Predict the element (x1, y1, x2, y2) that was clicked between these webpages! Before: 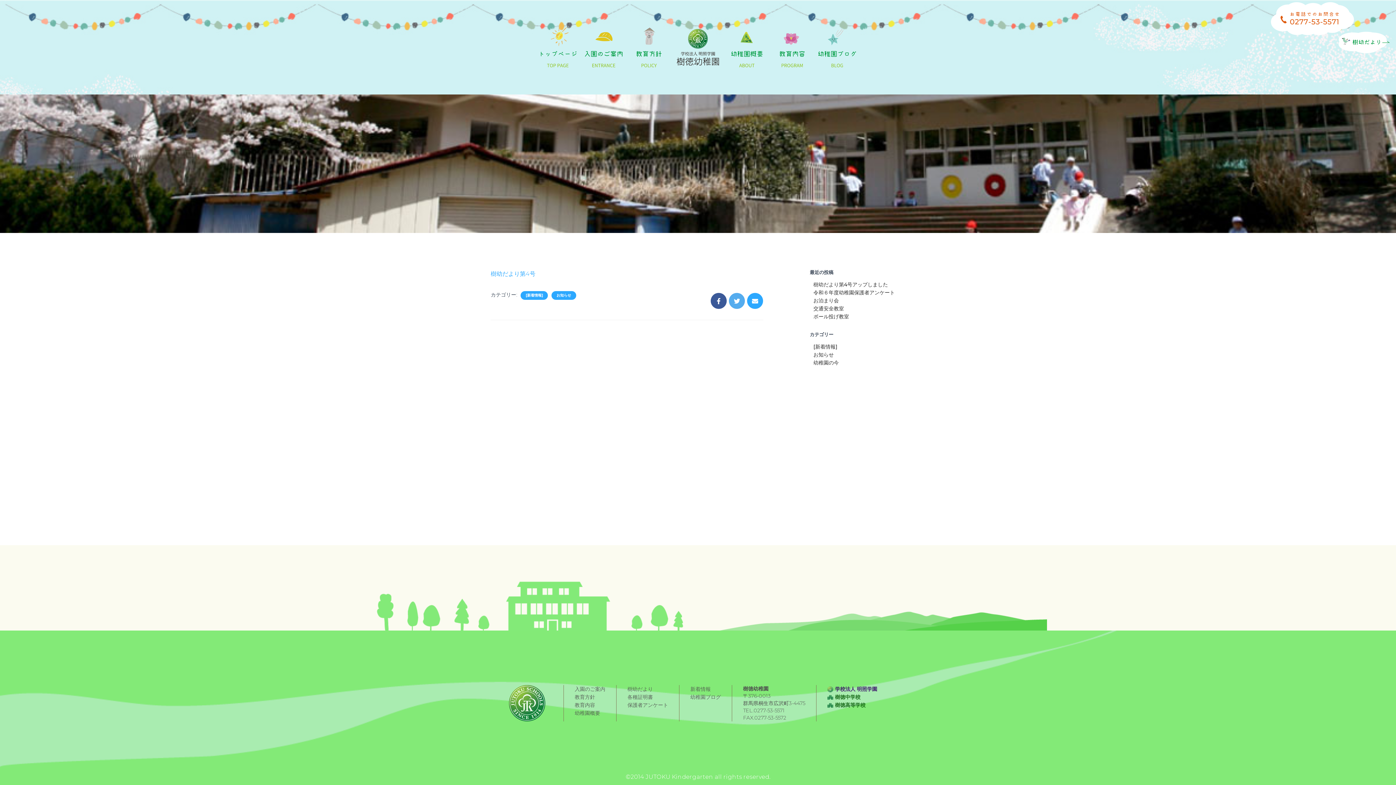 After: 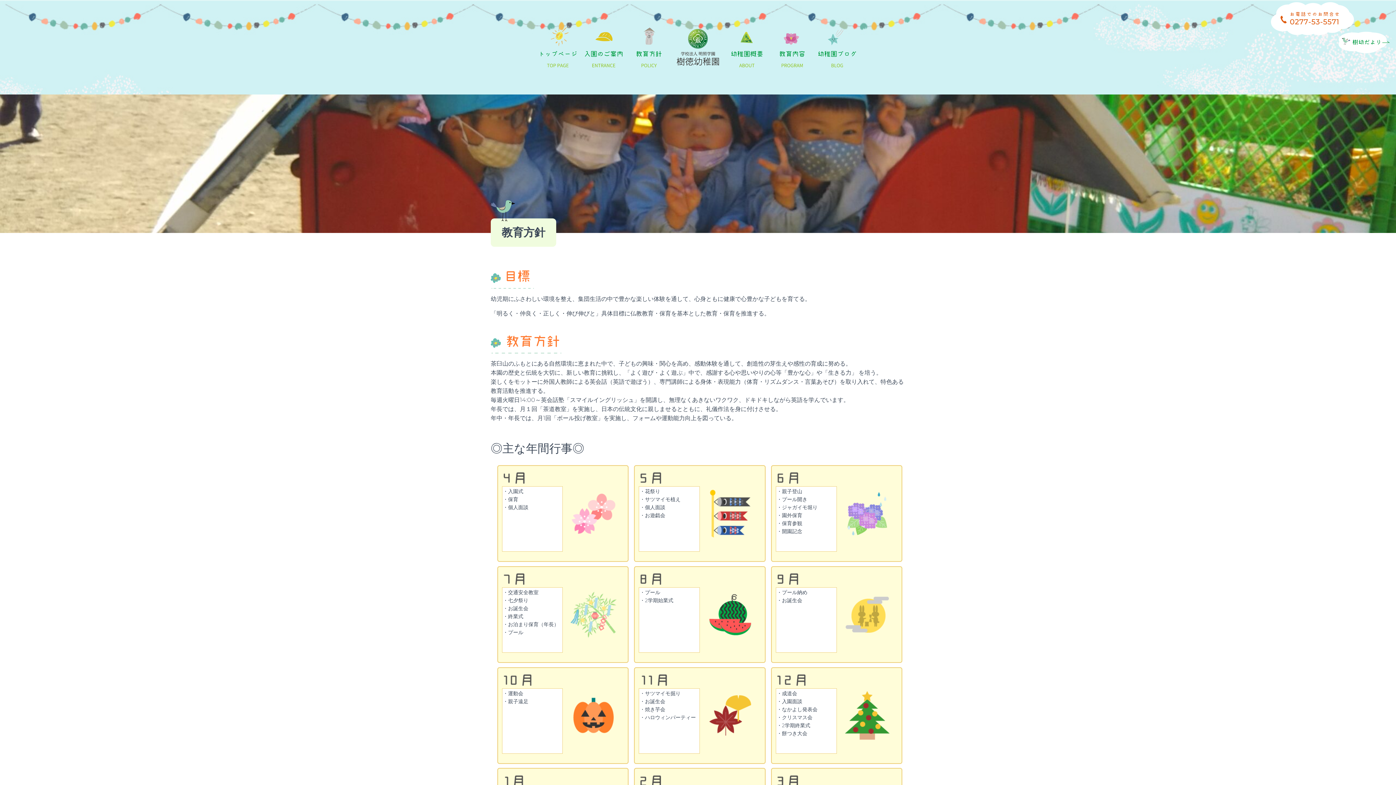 Action: bbox: (630, 27, 668, 67)